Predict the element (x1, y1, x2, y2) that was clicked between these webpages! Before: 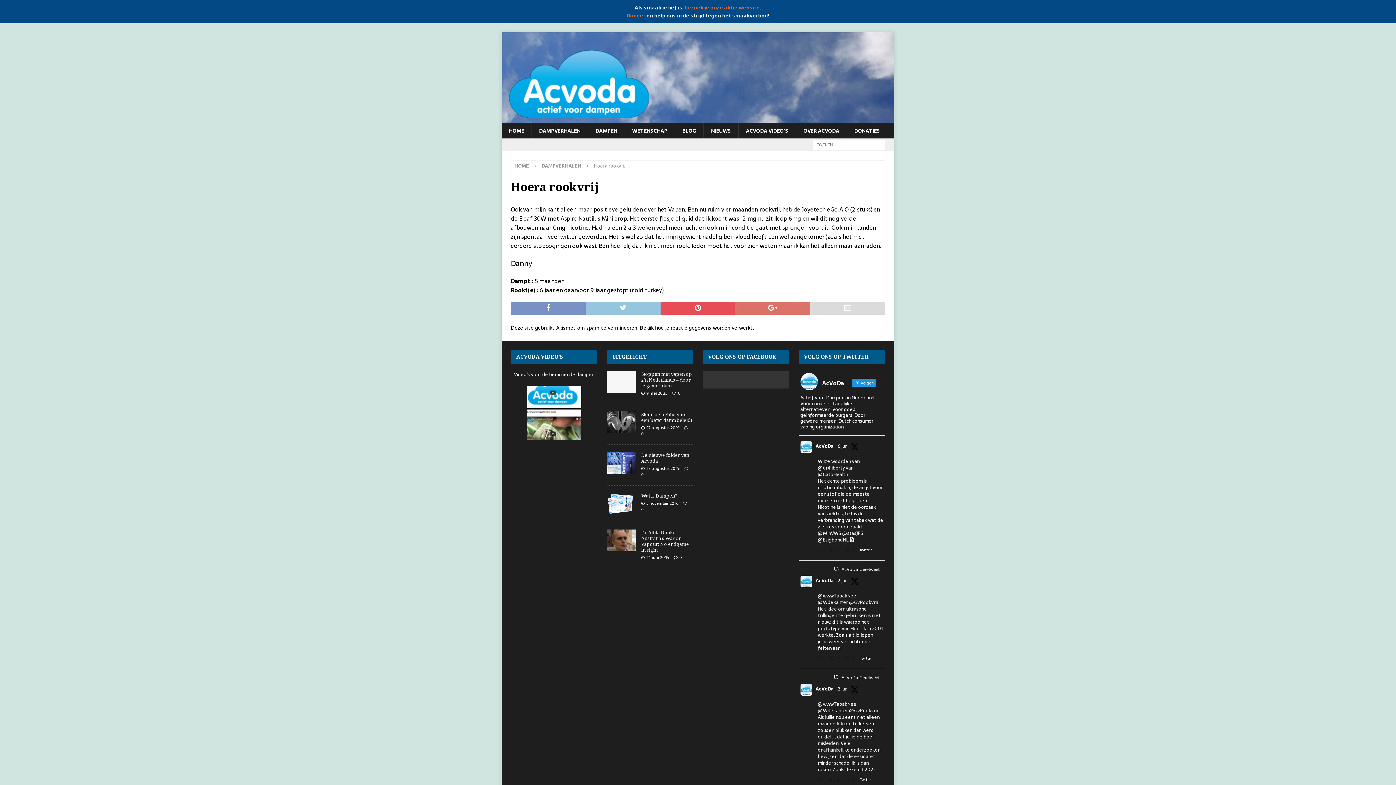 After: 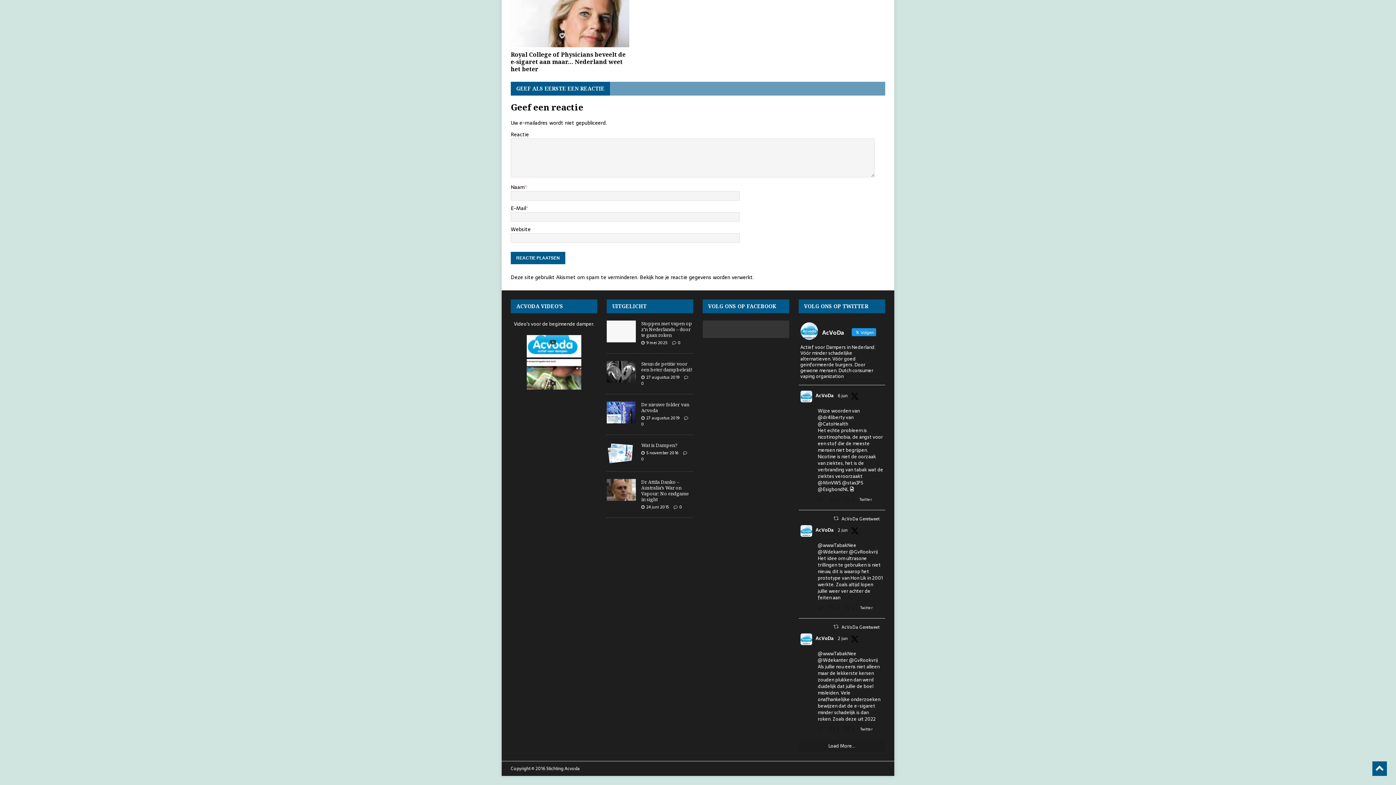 Action: label: 0 bbox: (679, 554, 682, 560)